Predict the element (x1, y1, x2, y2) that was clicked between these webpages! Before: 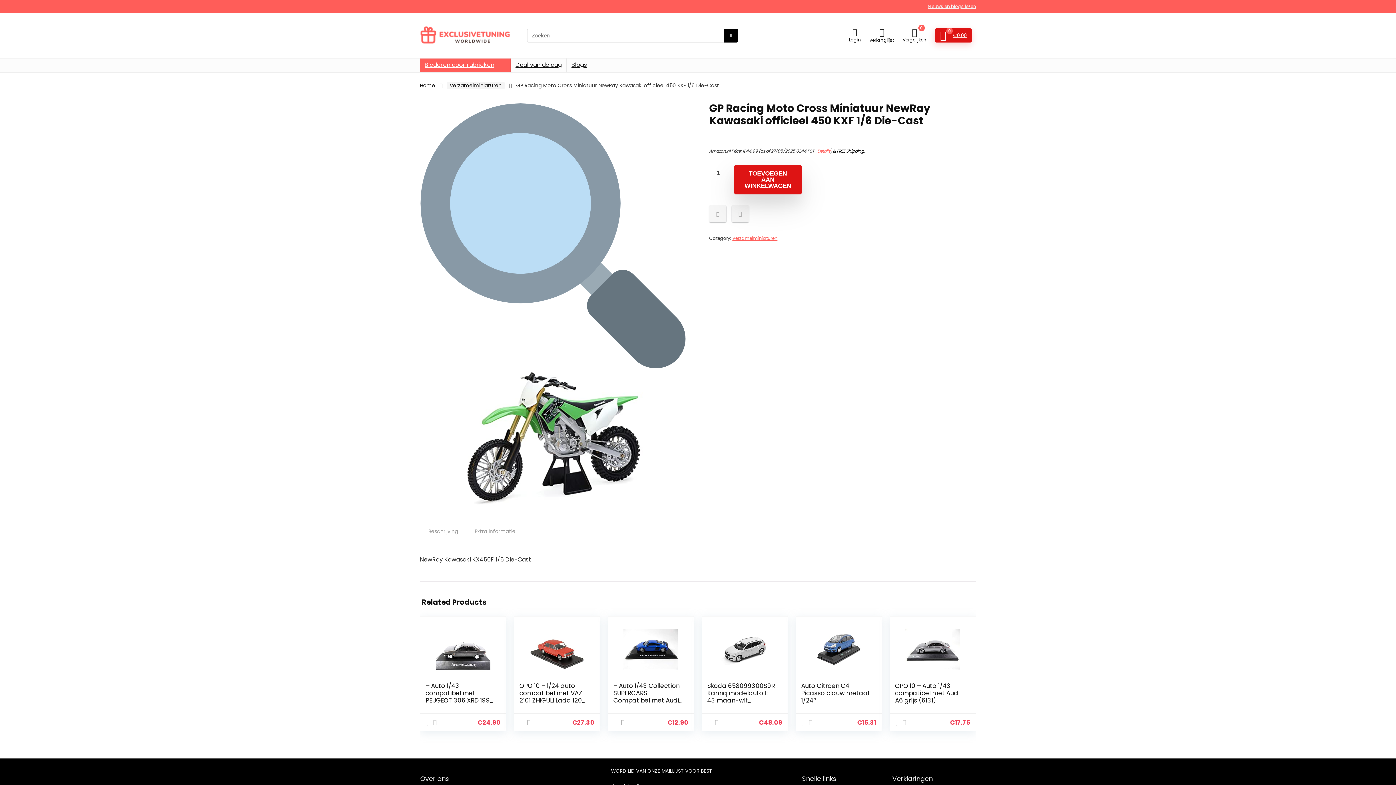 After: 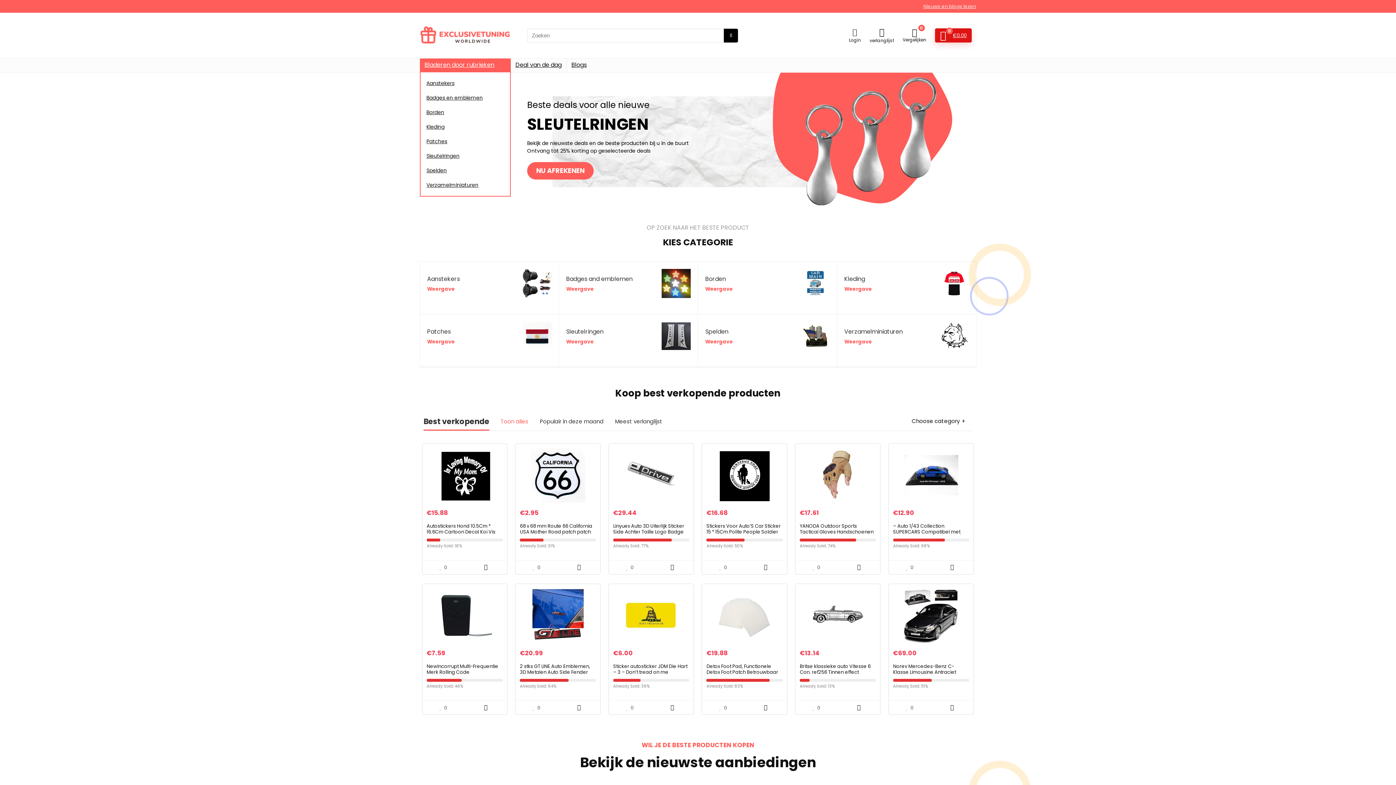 Action: label: Home bbox: (420, 81, 435, 89)